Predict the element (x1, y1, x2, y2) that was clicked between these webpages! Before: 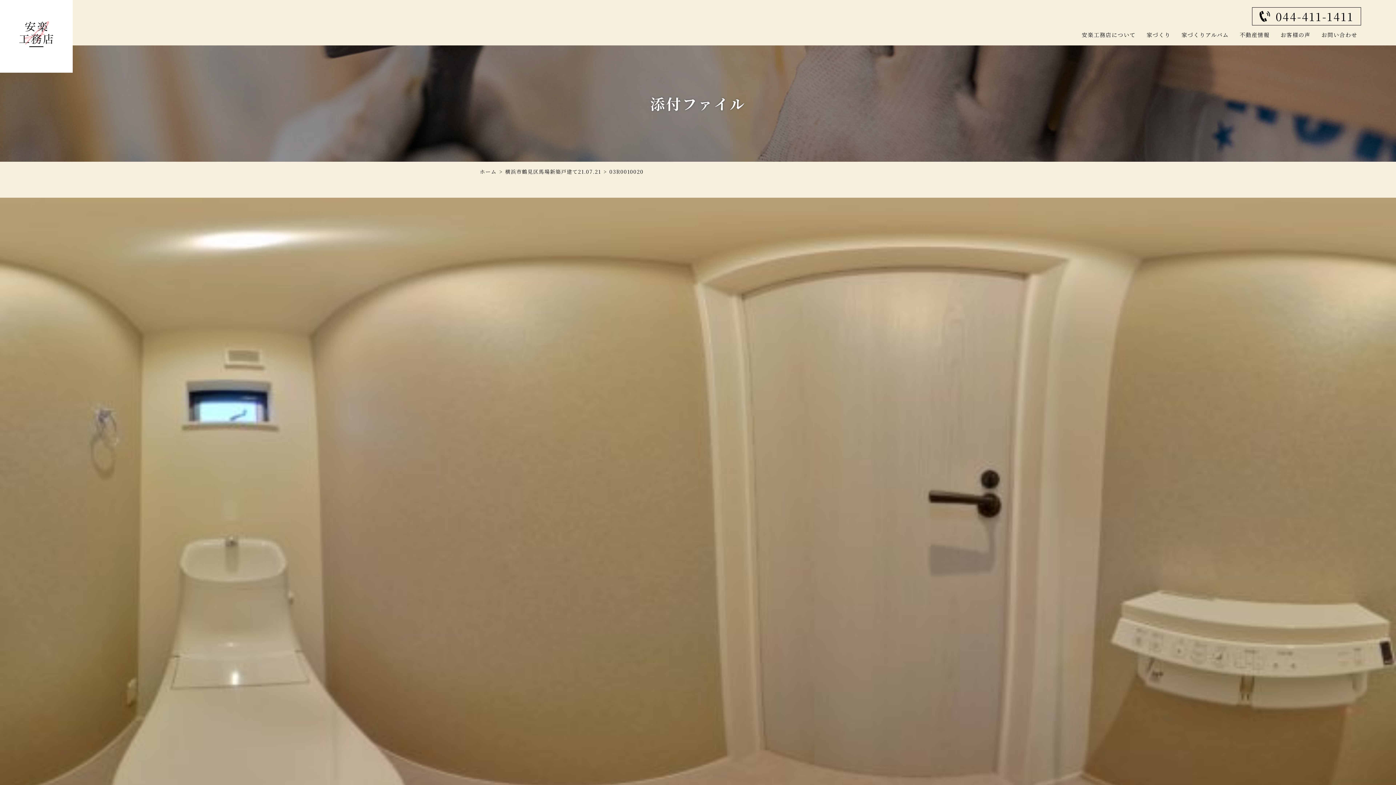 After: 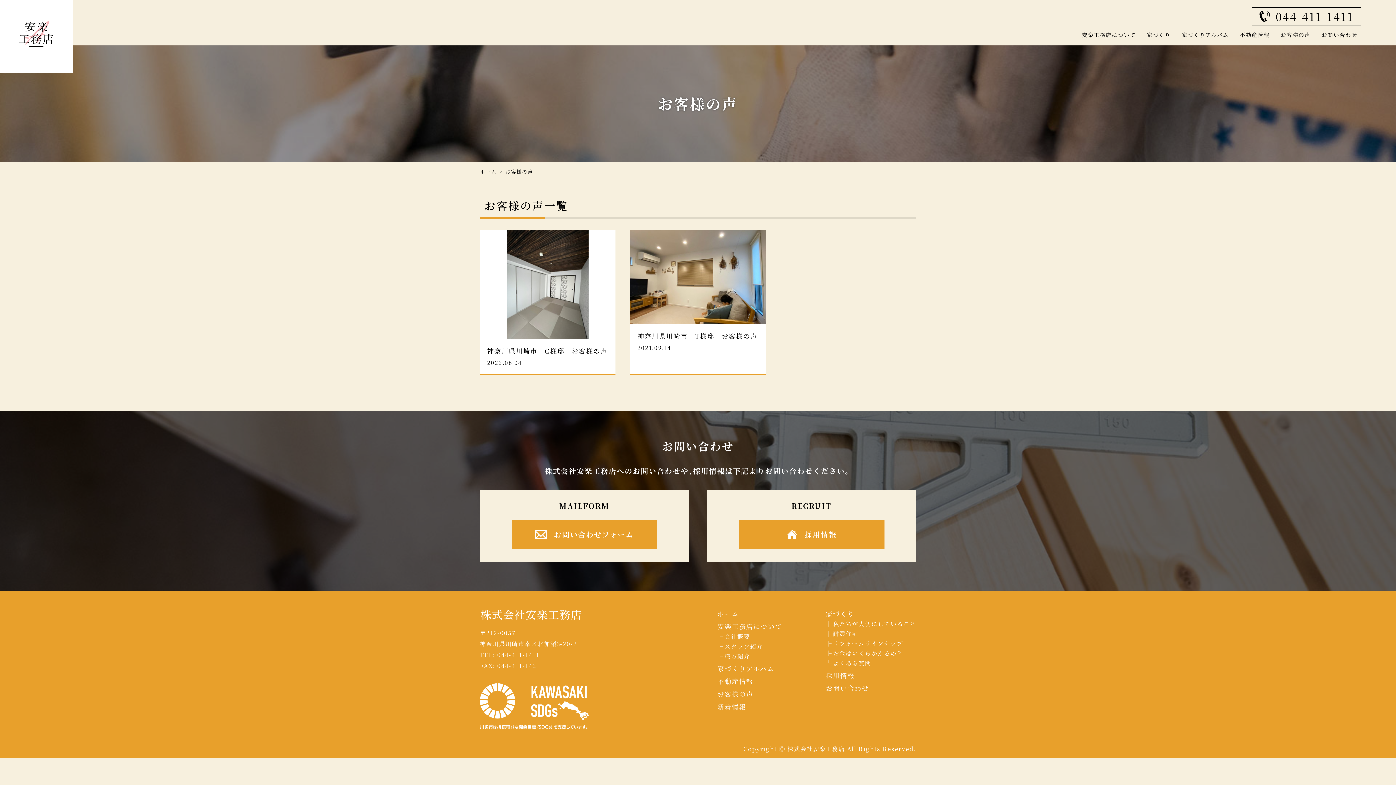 Action: label: お客様の声 bbox: (1277, 27, 1314, 41)